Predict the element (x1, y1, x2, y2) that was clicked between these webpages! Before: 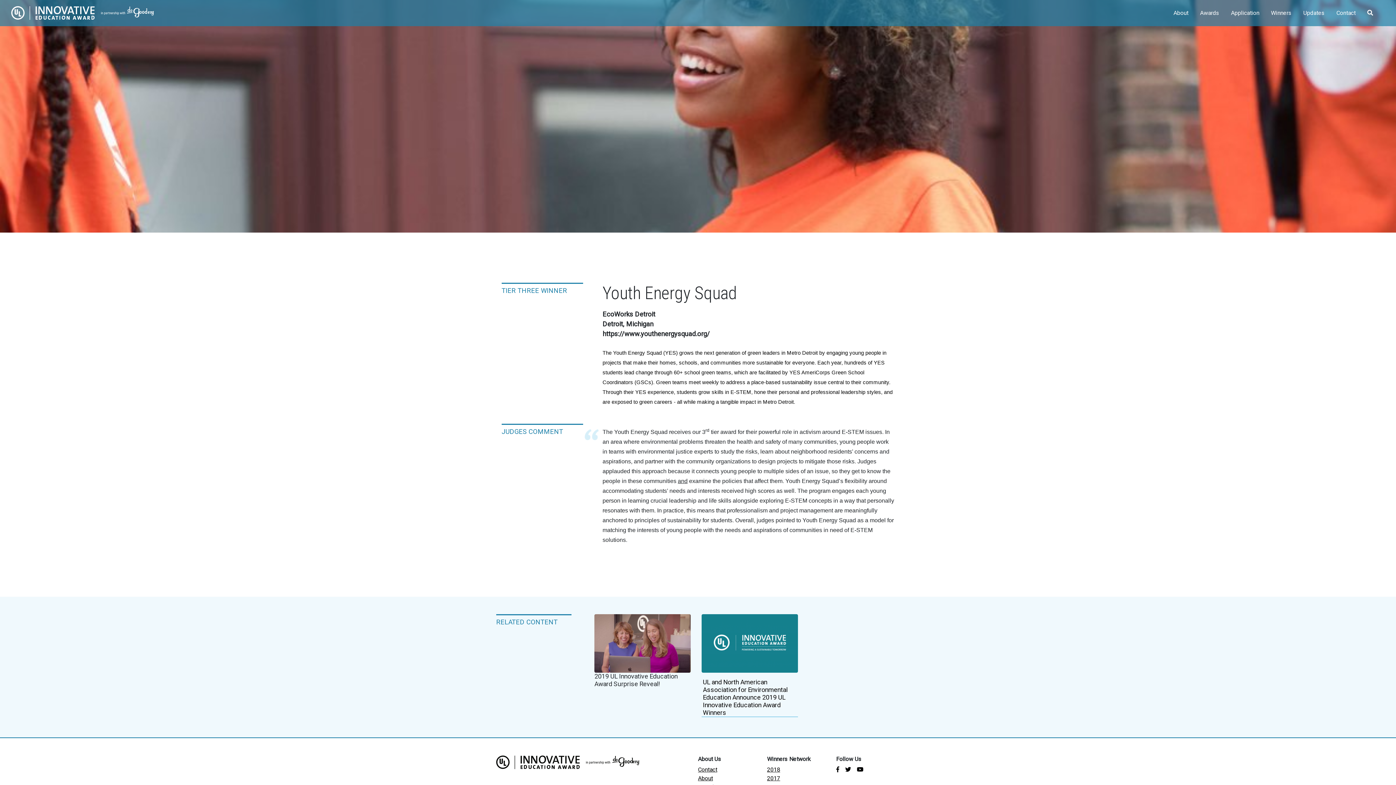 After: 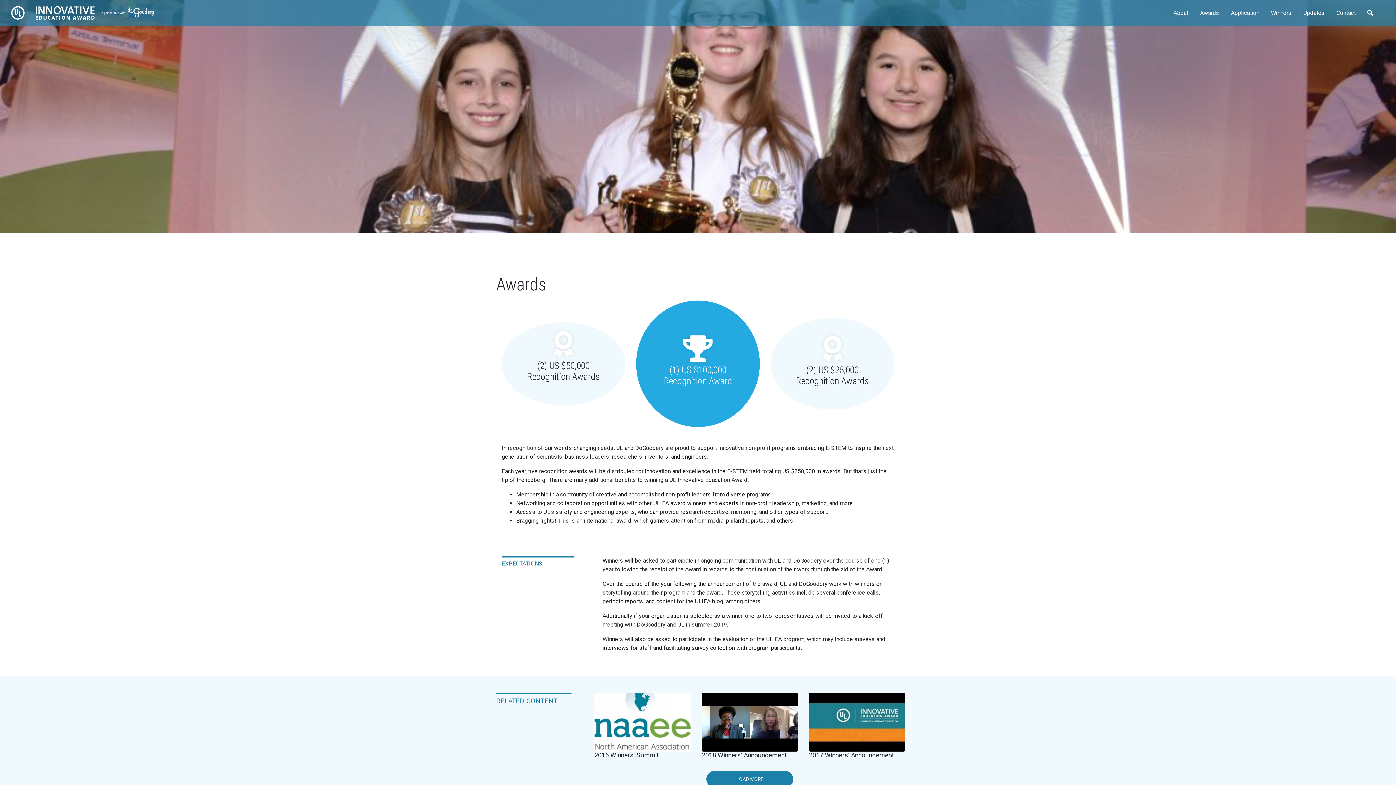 Action: label: Awards bbox: (1194, 5, 1225, 20)